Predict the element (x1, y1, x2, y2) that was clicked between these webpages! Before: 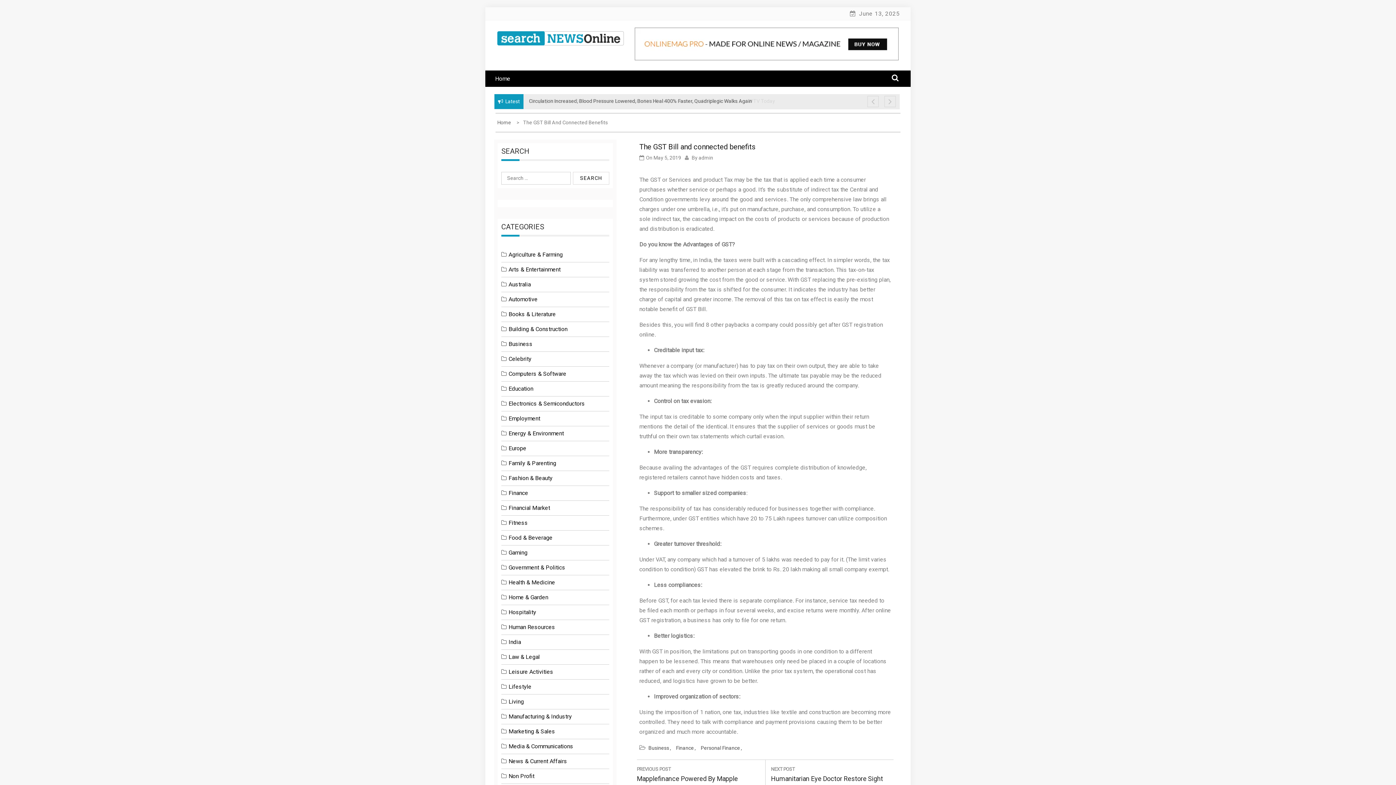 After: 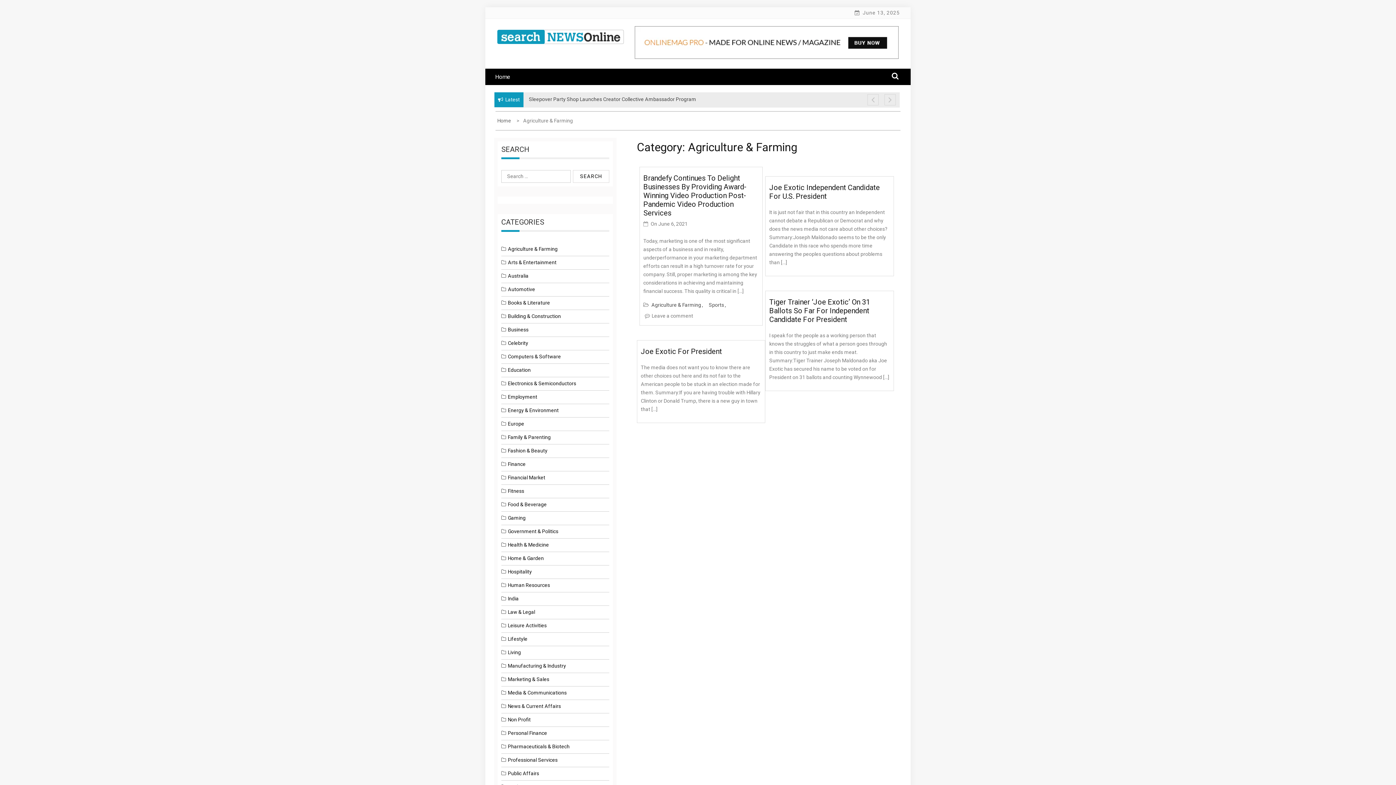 Action: bbox: (508, 251, 562, 258) label: Agriculture & Farming